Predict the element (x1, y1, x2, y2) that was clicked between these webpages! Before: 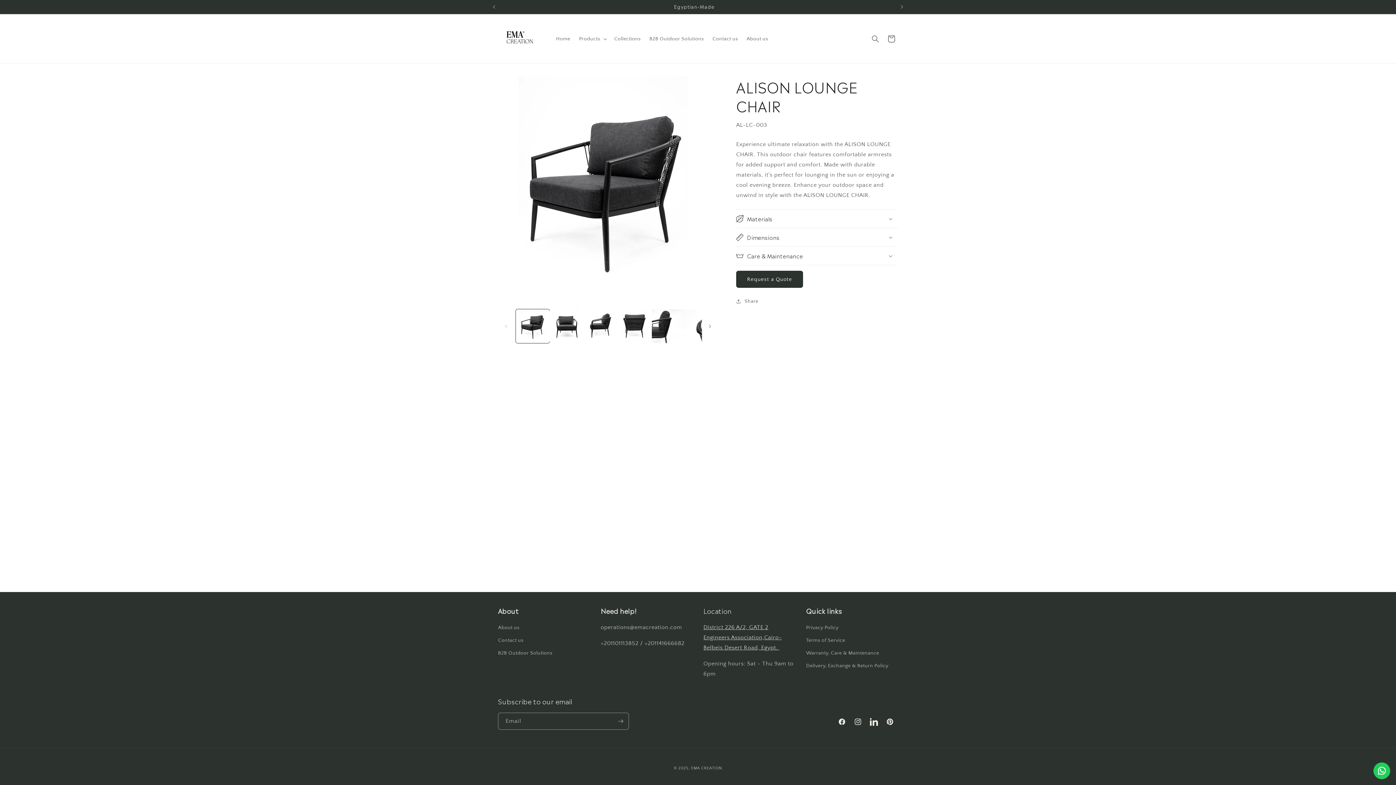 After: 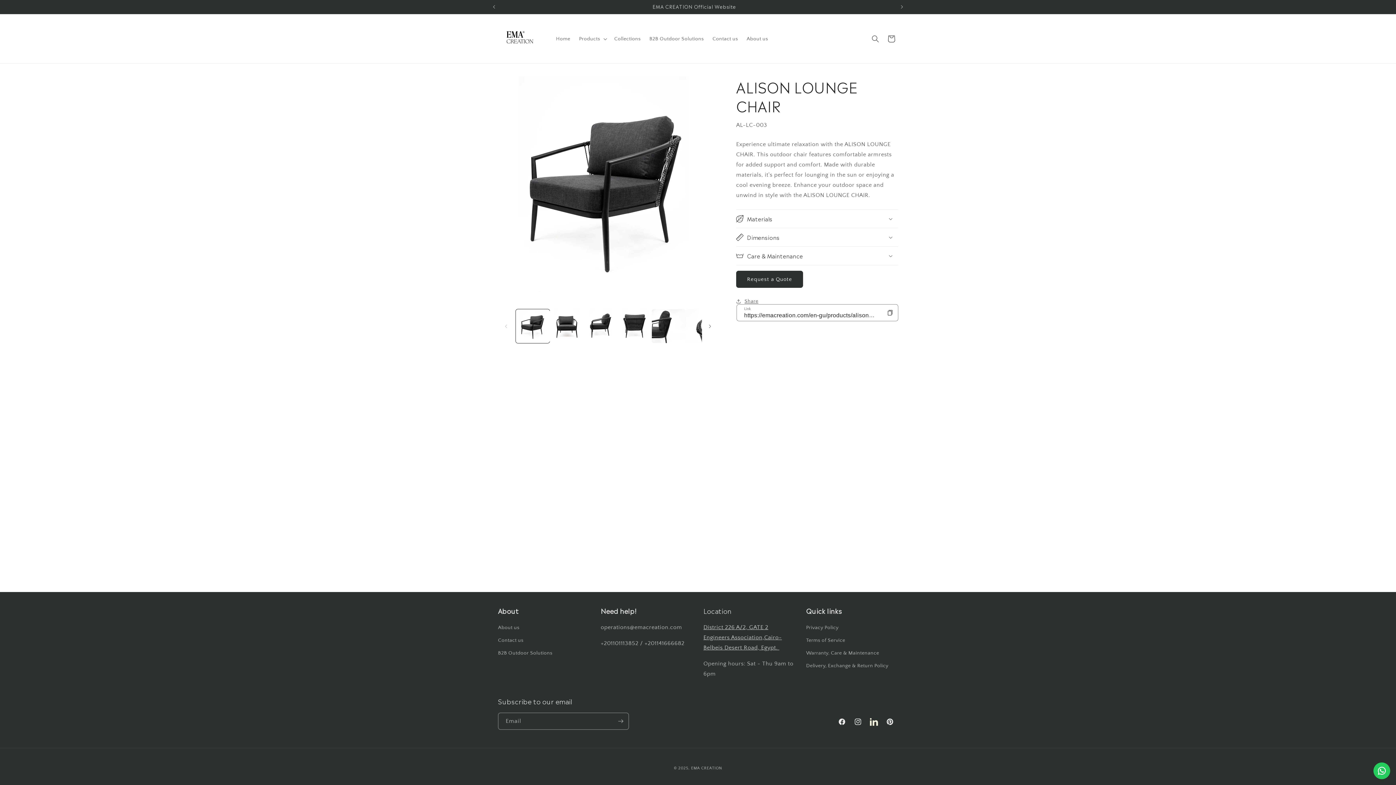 Action: label: Share bbox: (736, 293, 758, 309)